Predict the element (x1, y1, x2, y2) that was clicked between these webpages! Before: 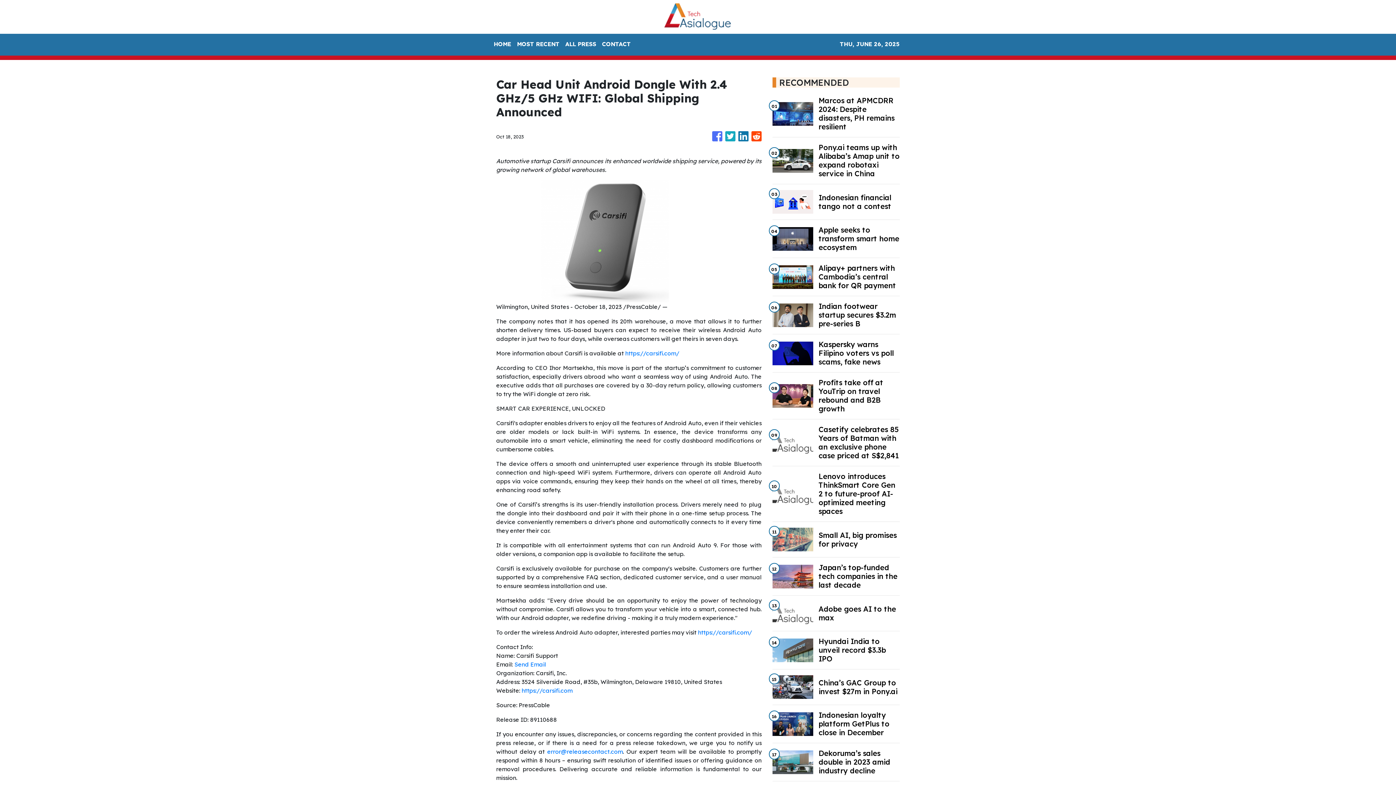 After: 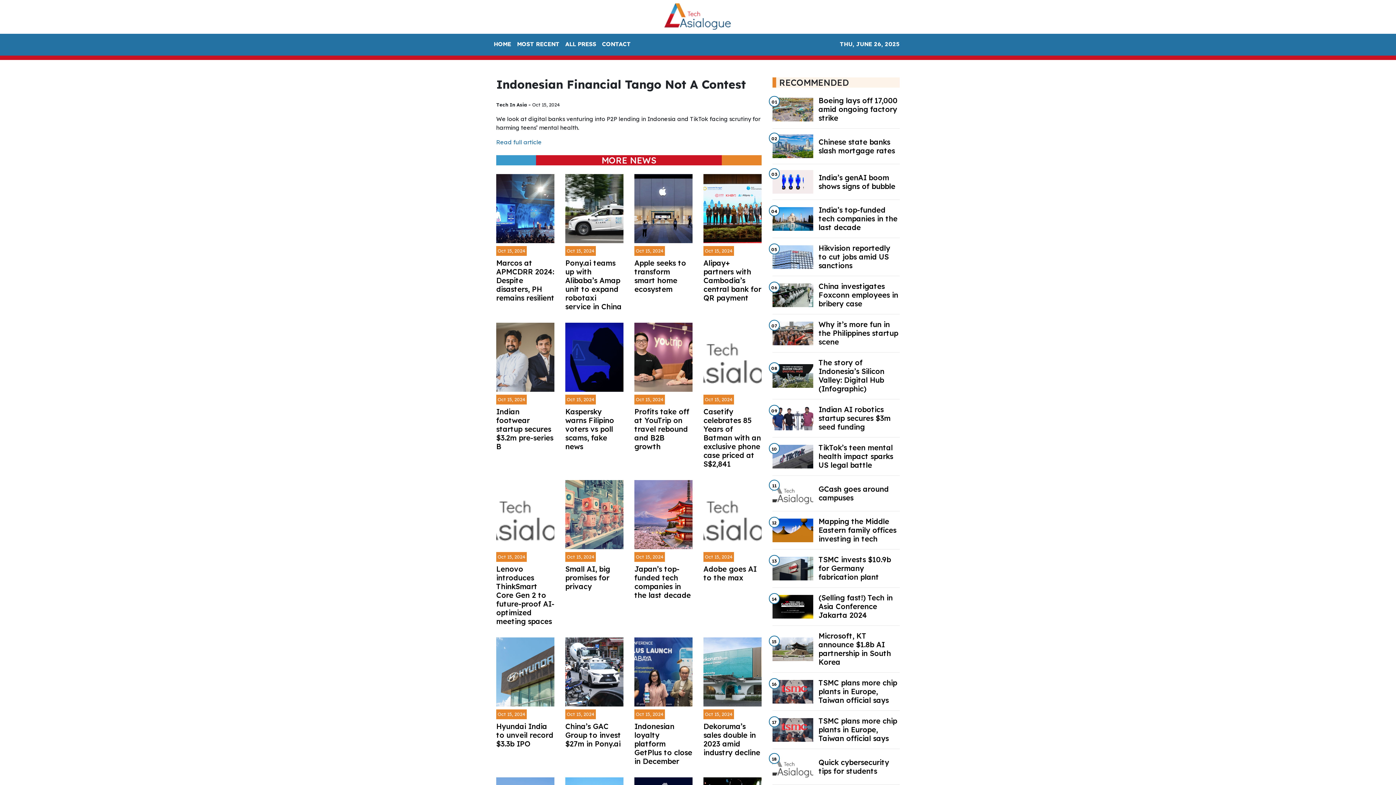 Action: bbox: (818, 193, 899, 210) label: Indonesian financial tango not a contest